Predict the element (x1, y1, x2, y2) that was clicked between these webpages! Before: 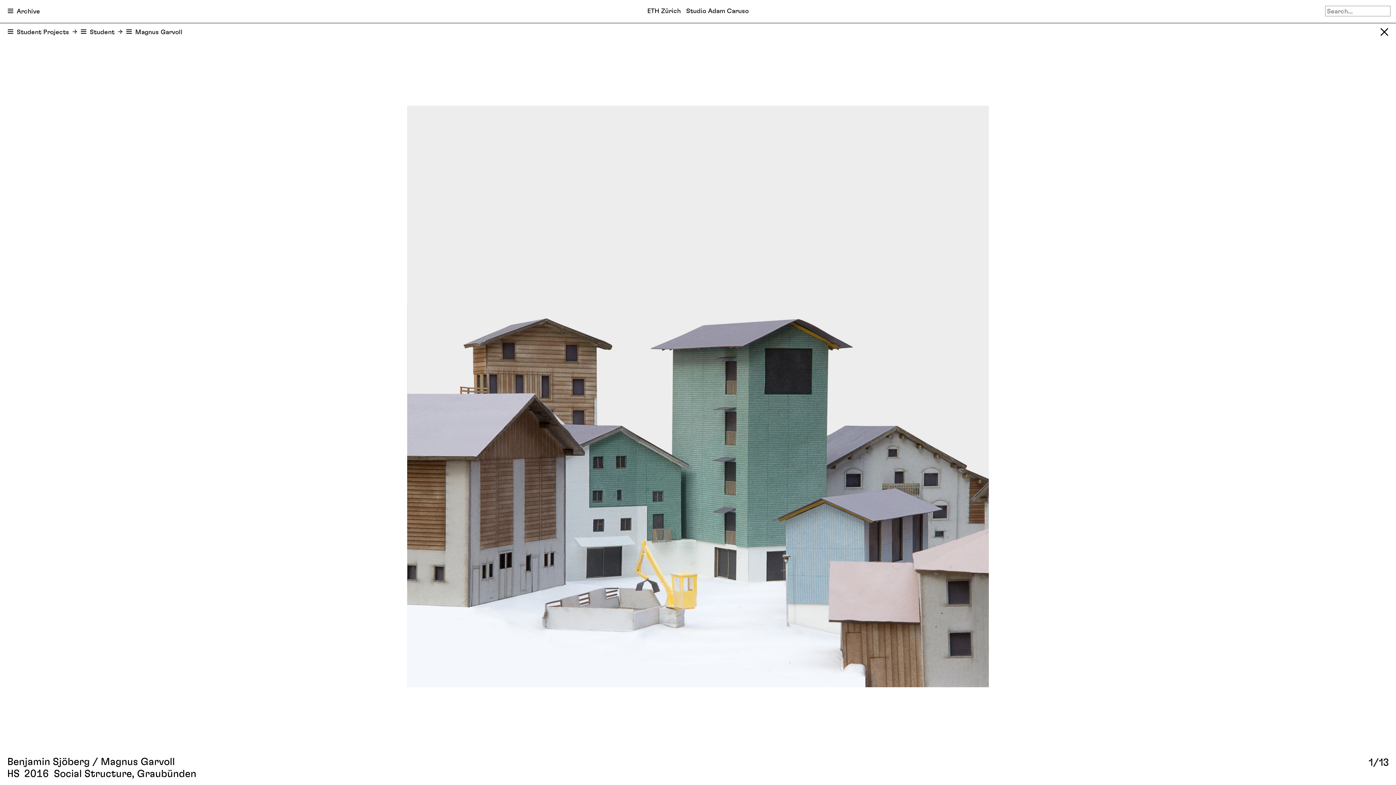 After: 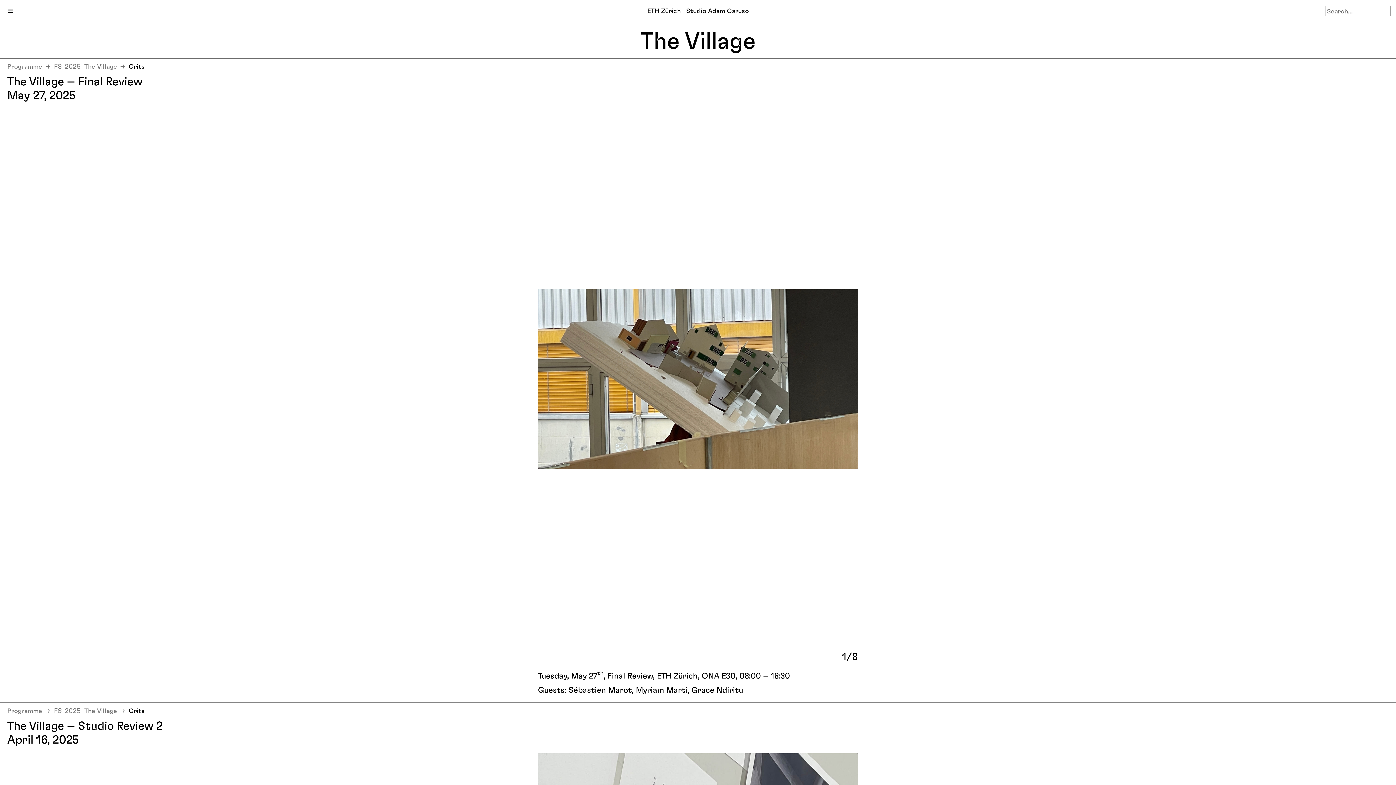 Action: bbox: (642, 1, 754, 20) label: ETH Zürich   Studio Adam Caruso